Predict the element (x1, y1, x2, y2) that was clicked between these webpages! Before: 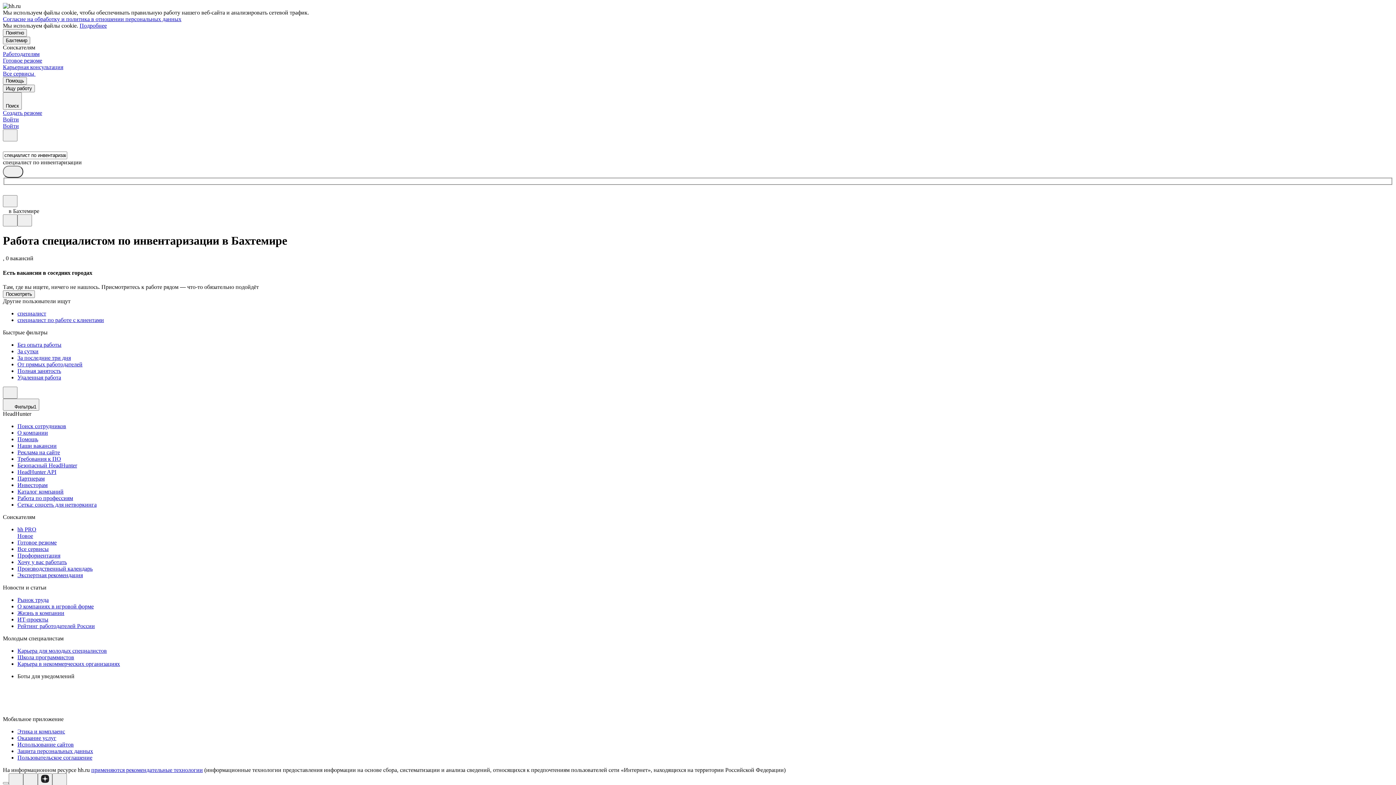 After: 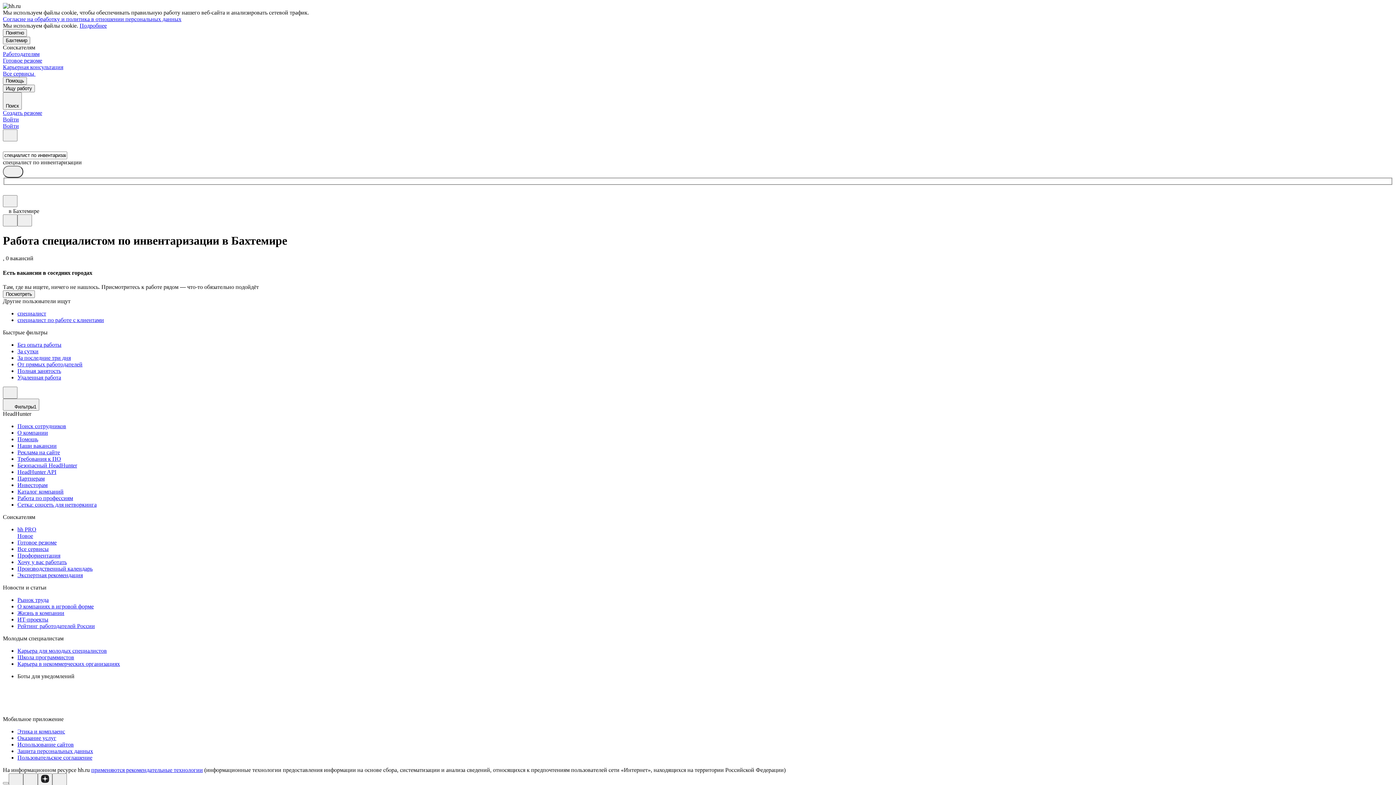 Action: bbox: (2, 16, 181, 22) label: Согласие на обработку и политика в отношении персональных данных